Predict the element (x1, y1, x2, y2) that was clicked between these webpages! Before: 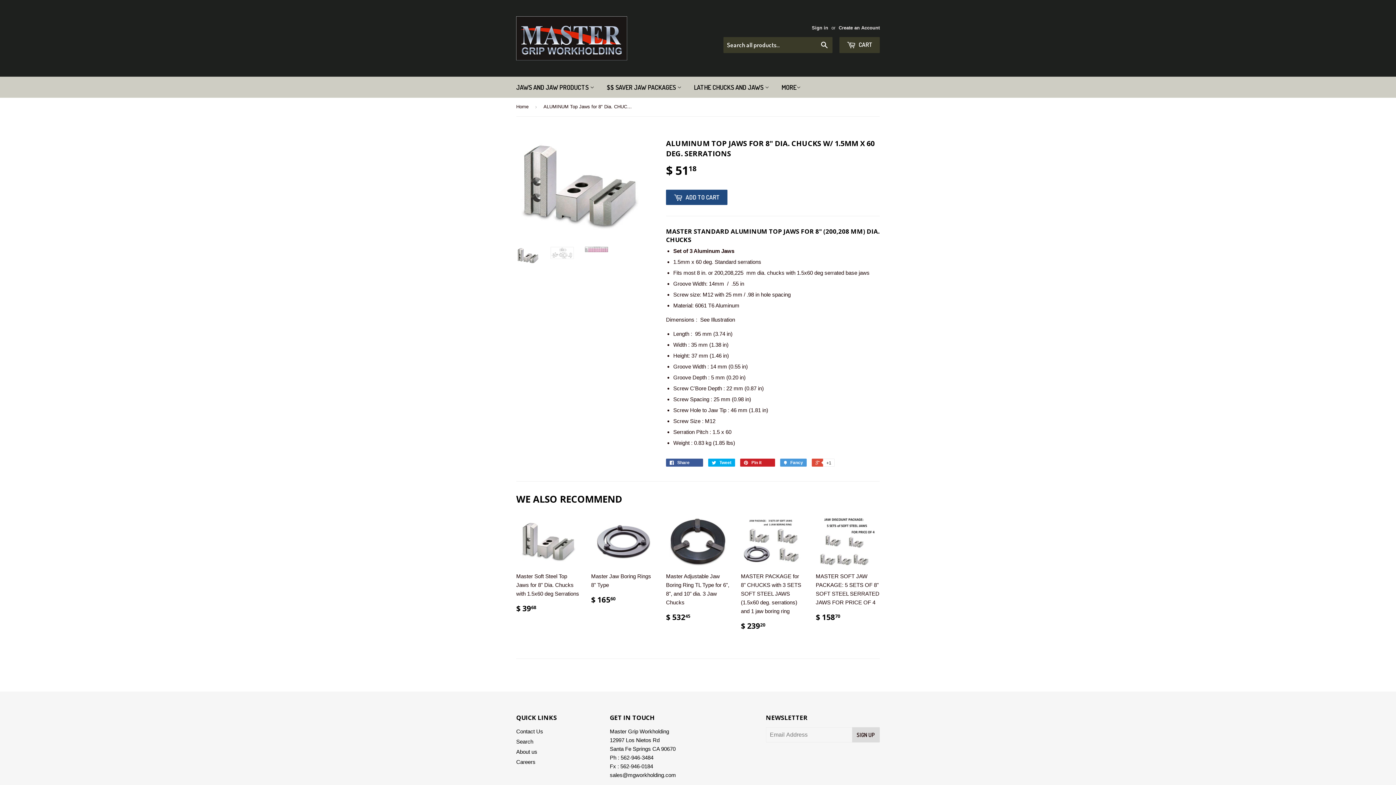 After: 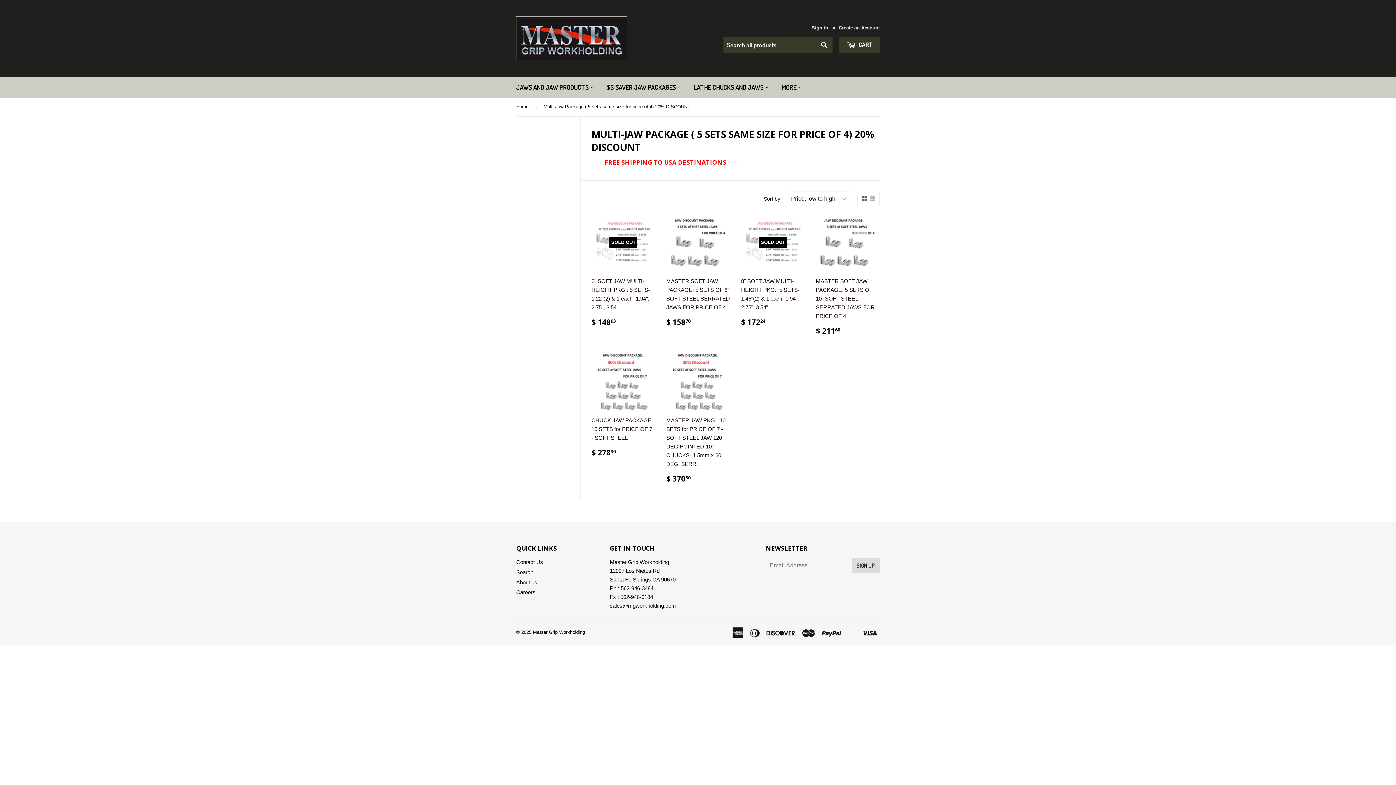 Action: label: $$ SAVER JAW PACKAGES  bbox: (601, 76, 687, 97)